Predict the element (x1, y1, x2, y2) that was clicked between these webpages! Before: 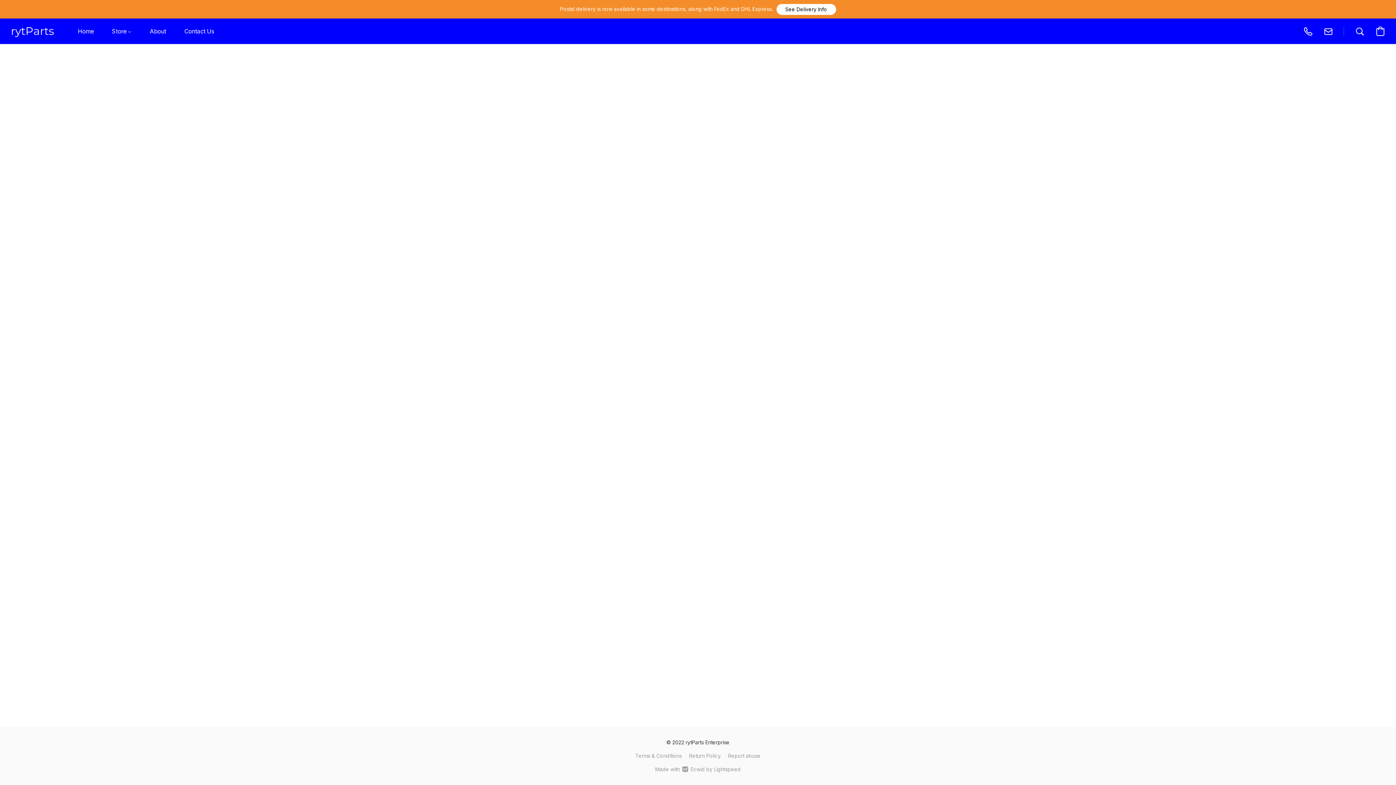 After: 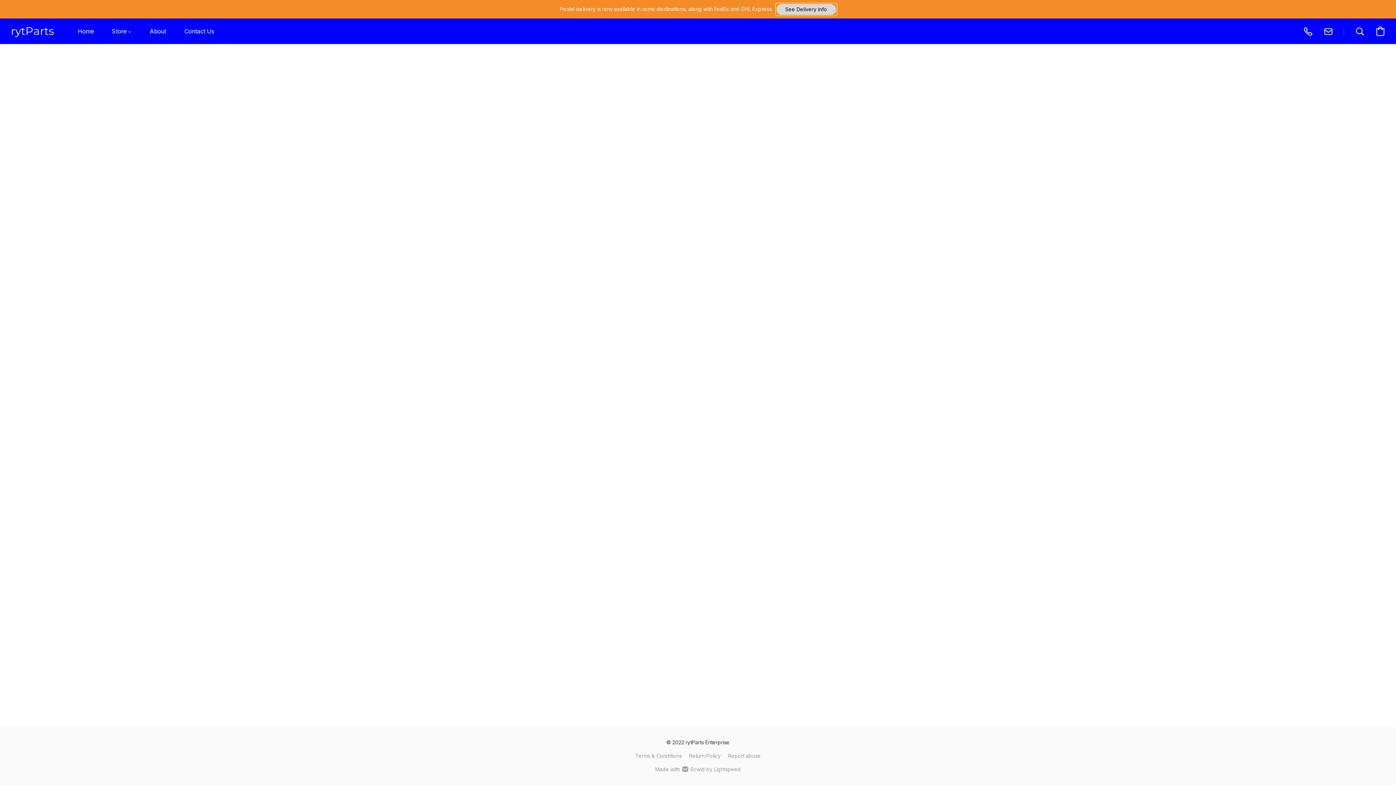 Action: label: See Delivery Info bbox: (776, 3, 836, 14)